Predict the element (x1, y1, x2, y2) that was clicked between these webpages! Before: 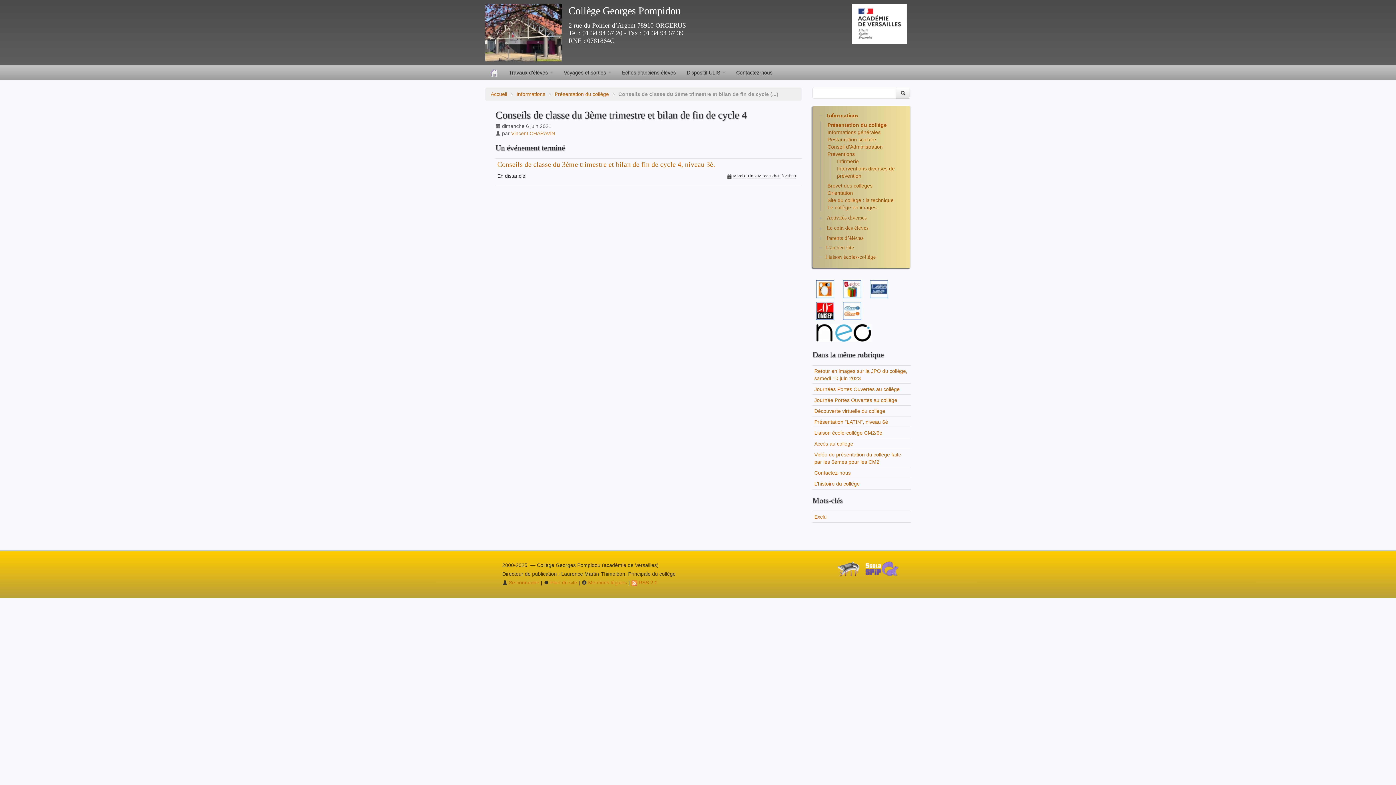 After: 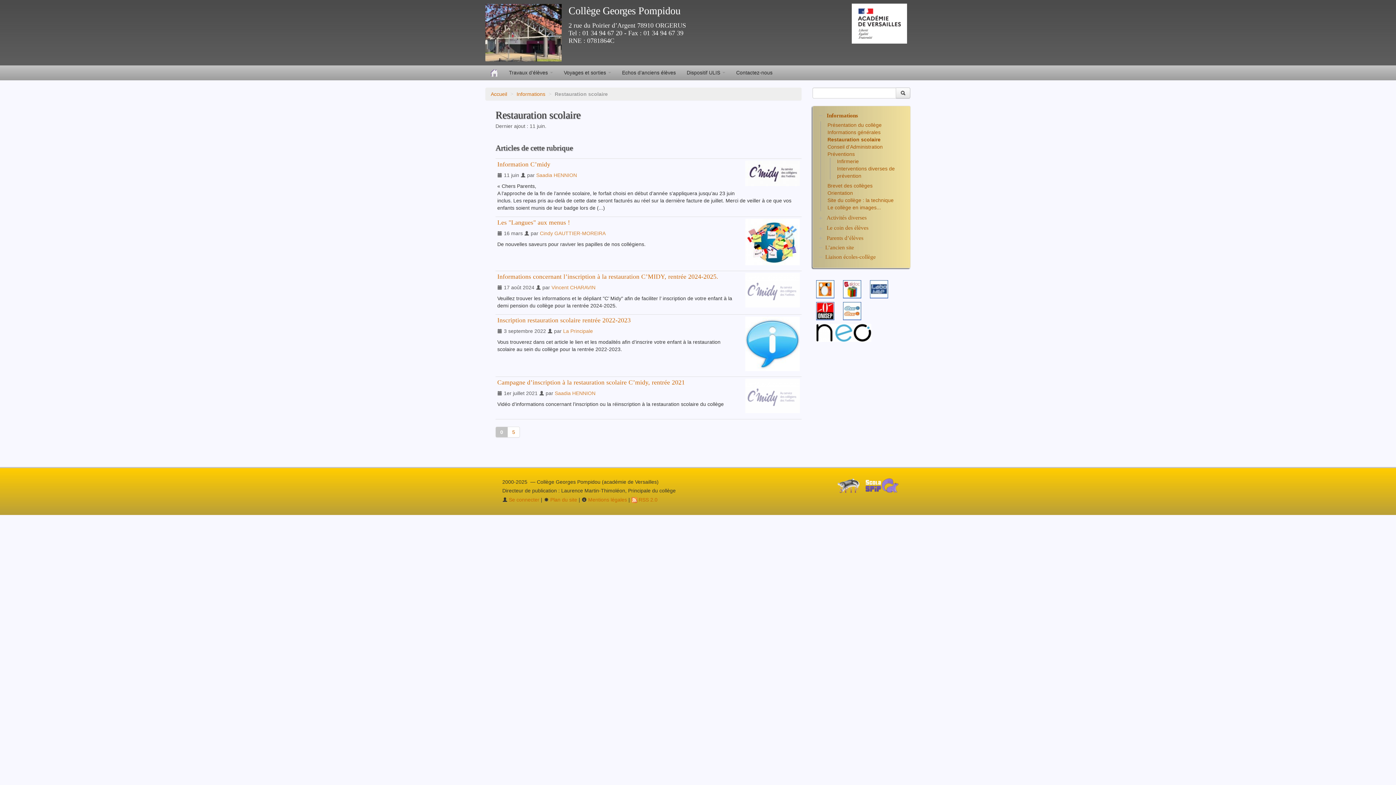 Action: bbox: (827, 136, 876, 142) label: Restauration scolaire